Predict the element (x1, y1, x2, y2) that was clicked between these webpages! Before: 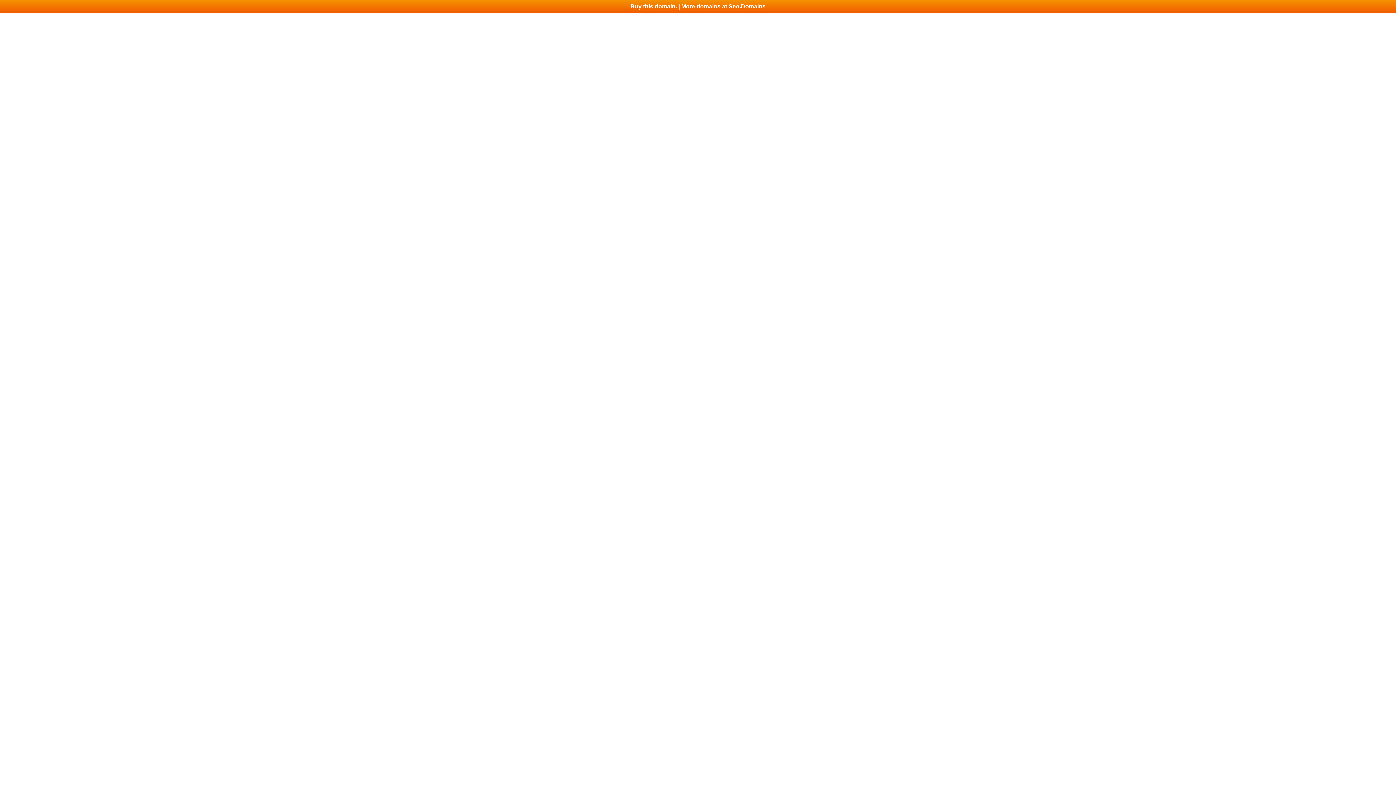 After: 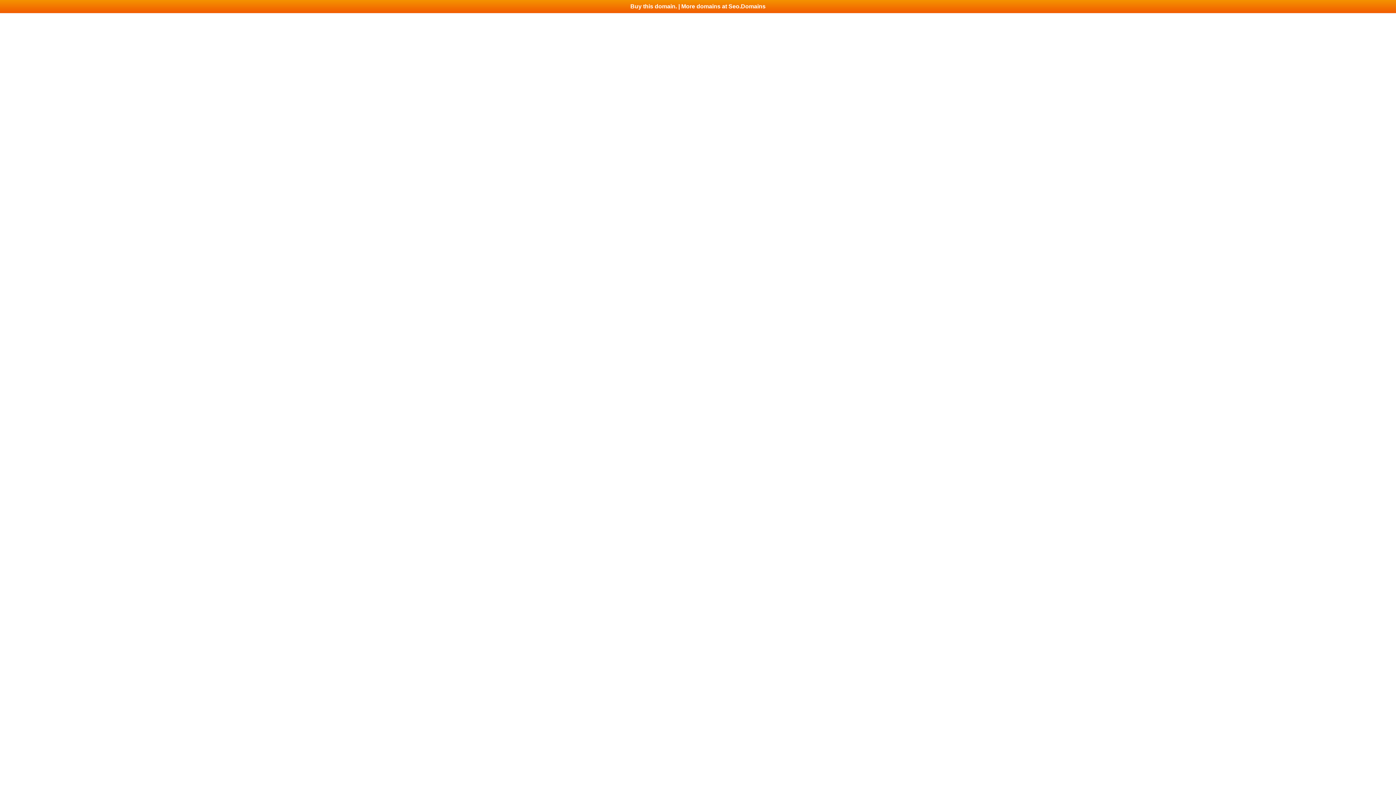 Action: bbox: (0, 0, 1396, 13) label: Buy this domain. | More domains at Seo.Domains